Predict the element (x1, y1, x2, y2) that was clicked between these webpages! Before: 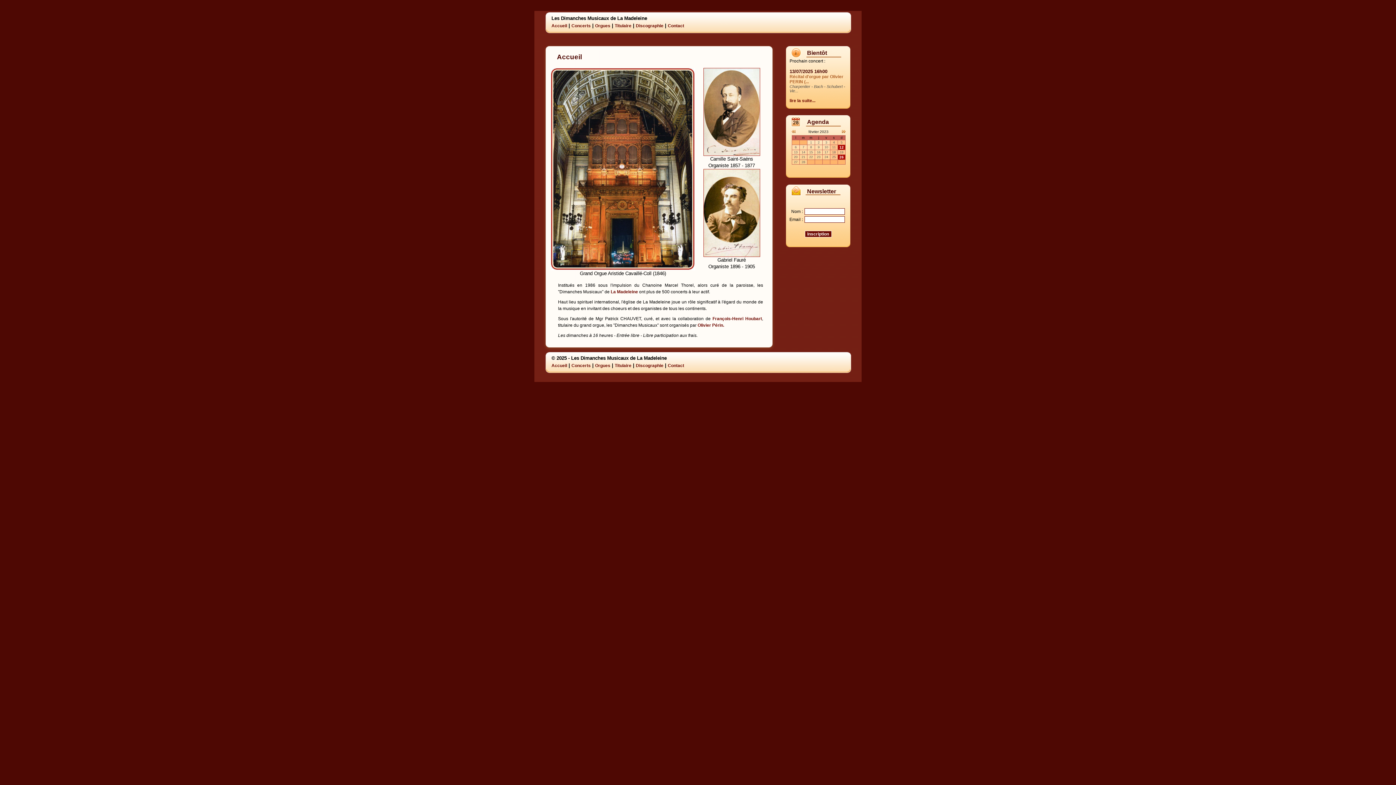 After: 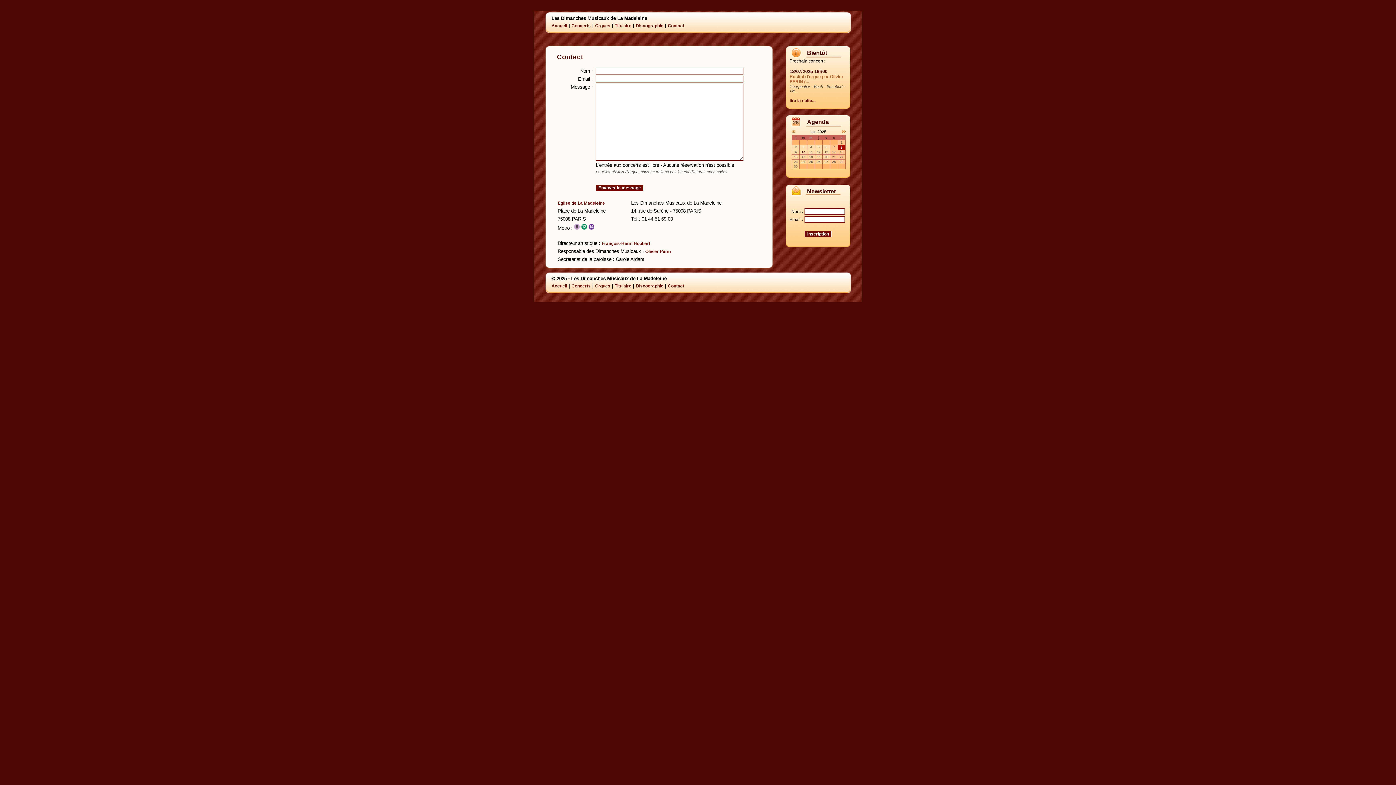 Action: label: Contact bbox: (668, 23, 684, 28)